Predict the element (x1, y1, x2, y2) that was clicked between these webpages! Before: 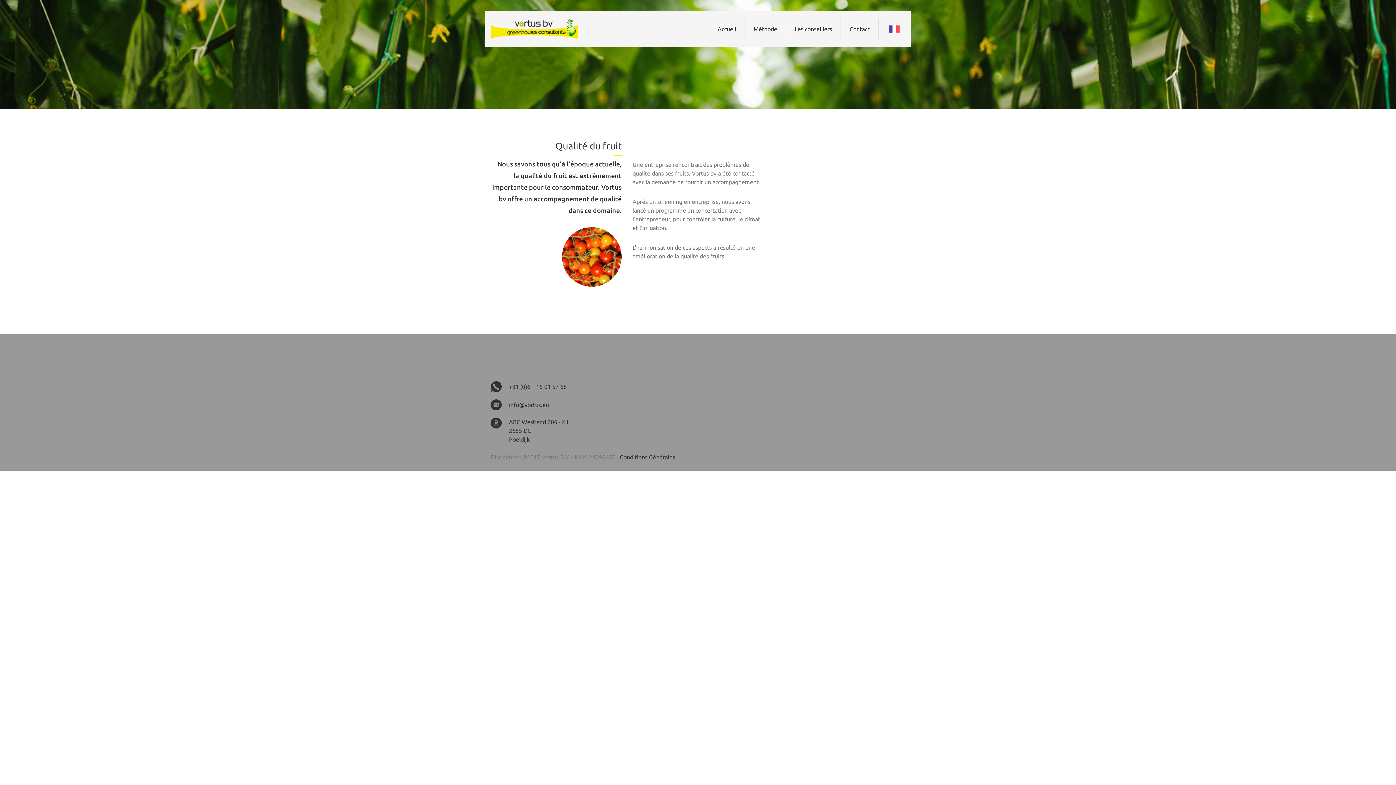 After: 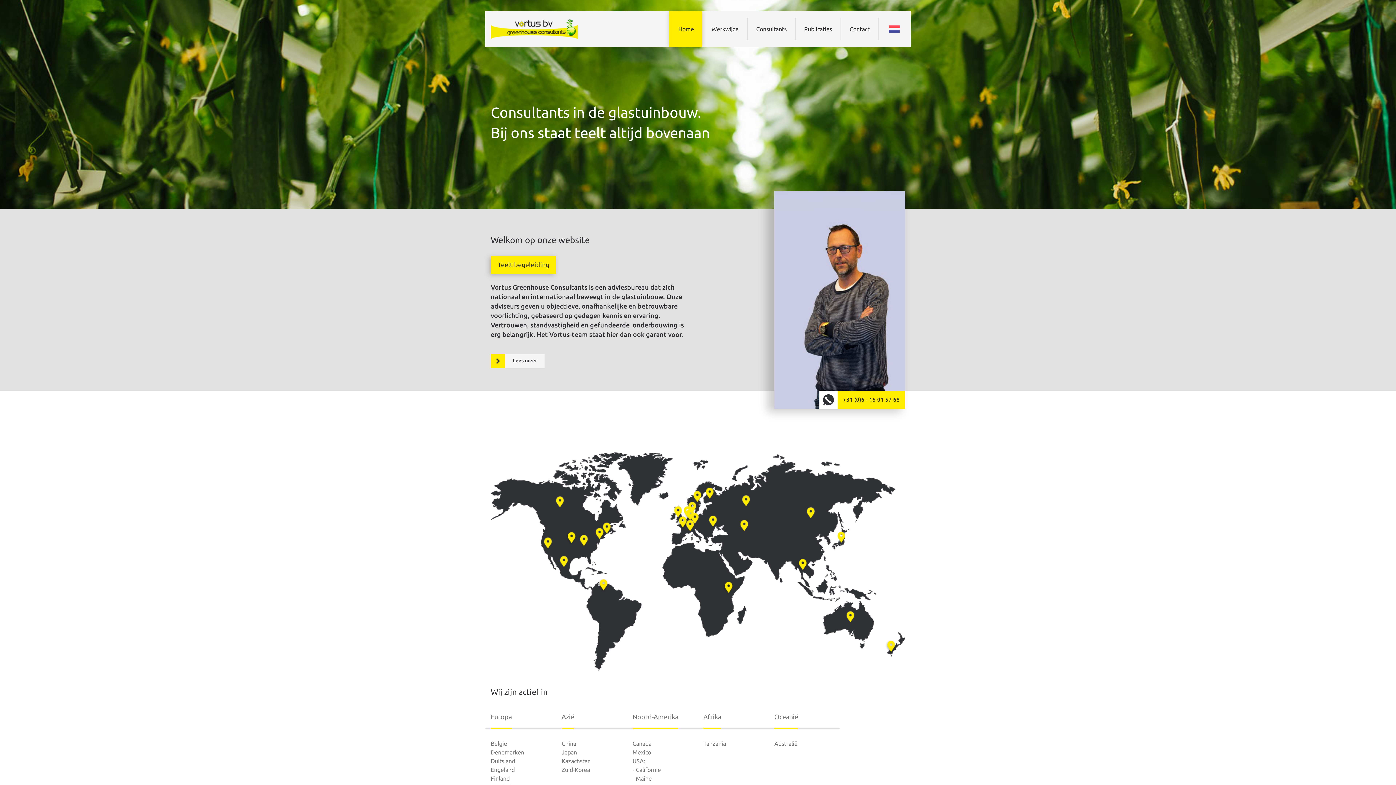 Action: bbox: (490, 18, 577, 39)